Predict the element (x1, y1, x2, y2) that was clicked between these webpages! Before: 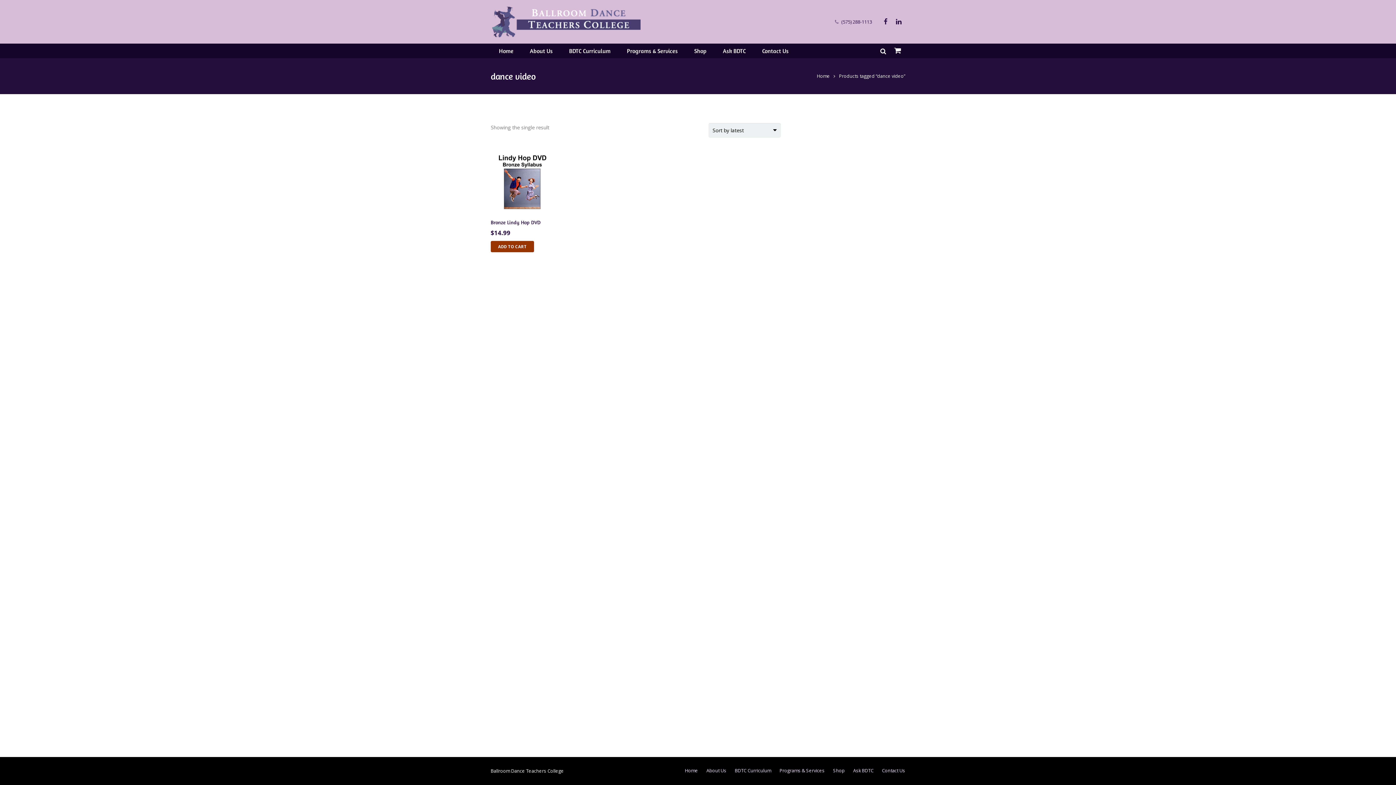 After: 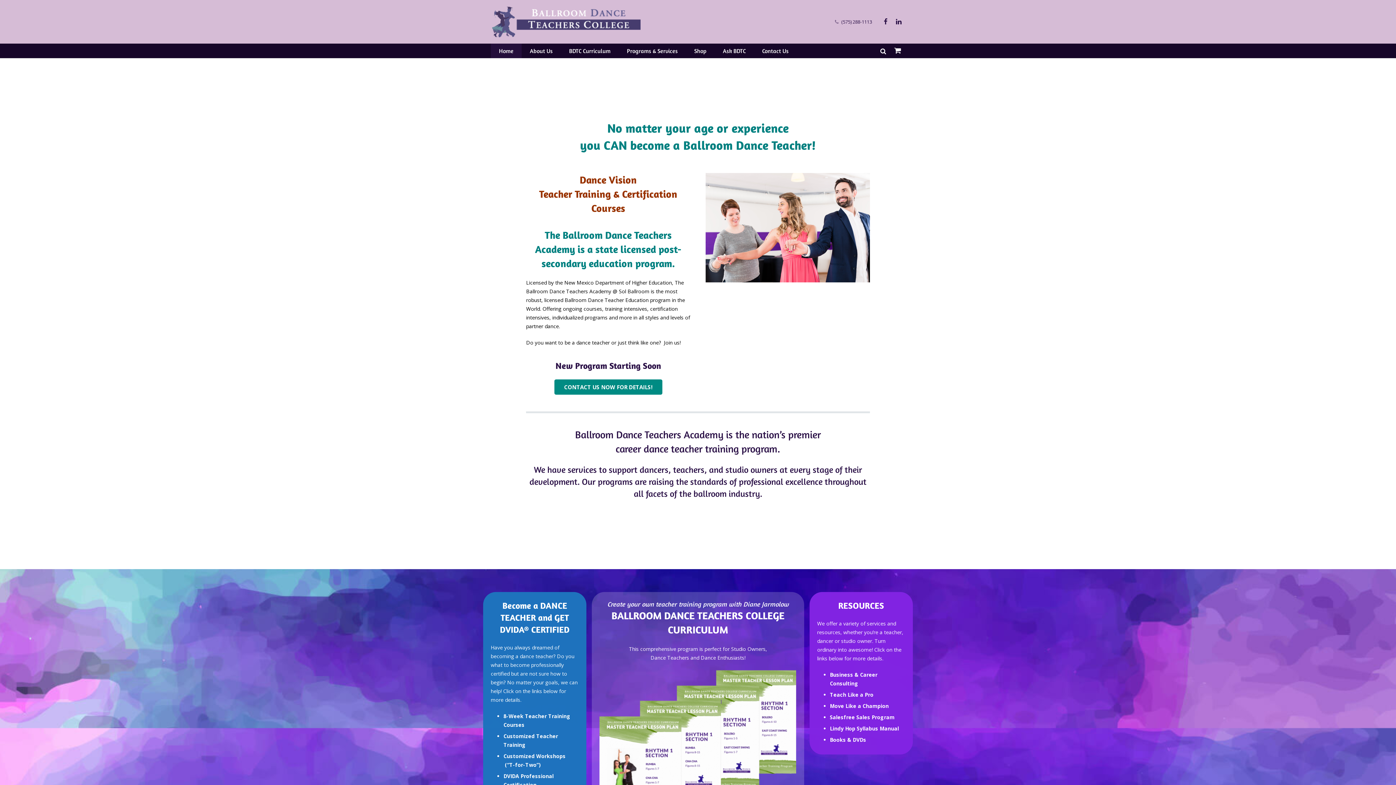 Action: label: Home bbox: (490, 43, 521, 58)